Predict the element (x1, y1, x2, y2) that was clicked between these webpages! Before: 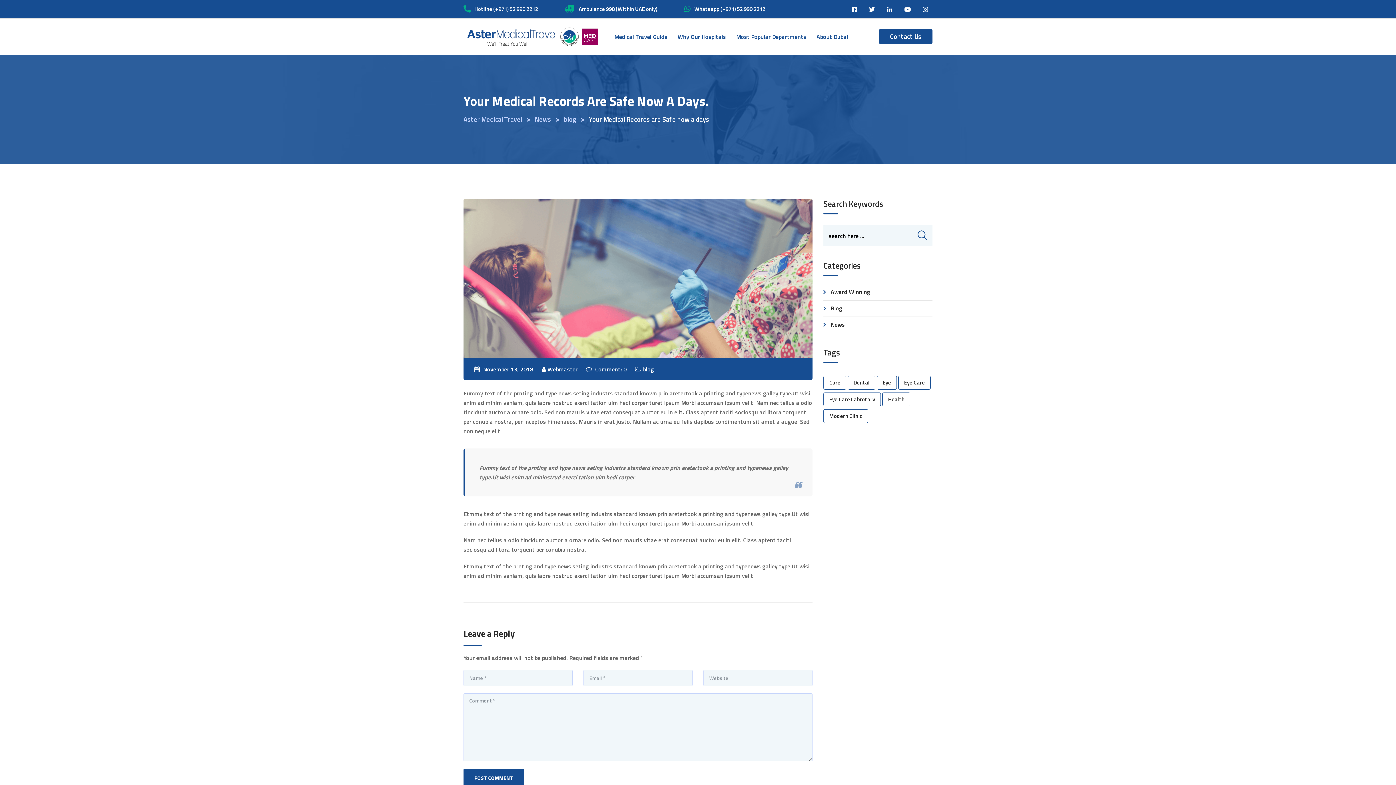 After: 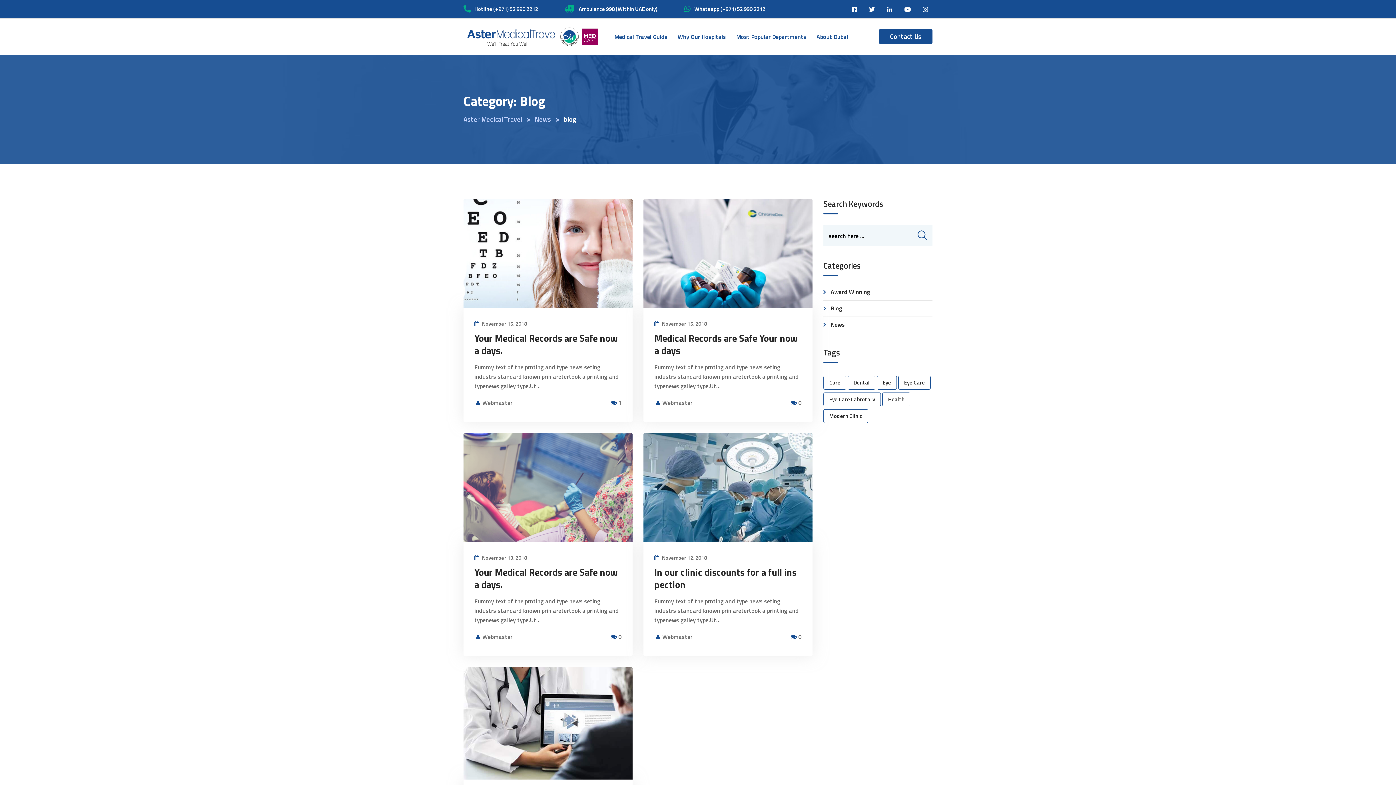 Action: label: blog bbox: (564, 114, 576, 124)